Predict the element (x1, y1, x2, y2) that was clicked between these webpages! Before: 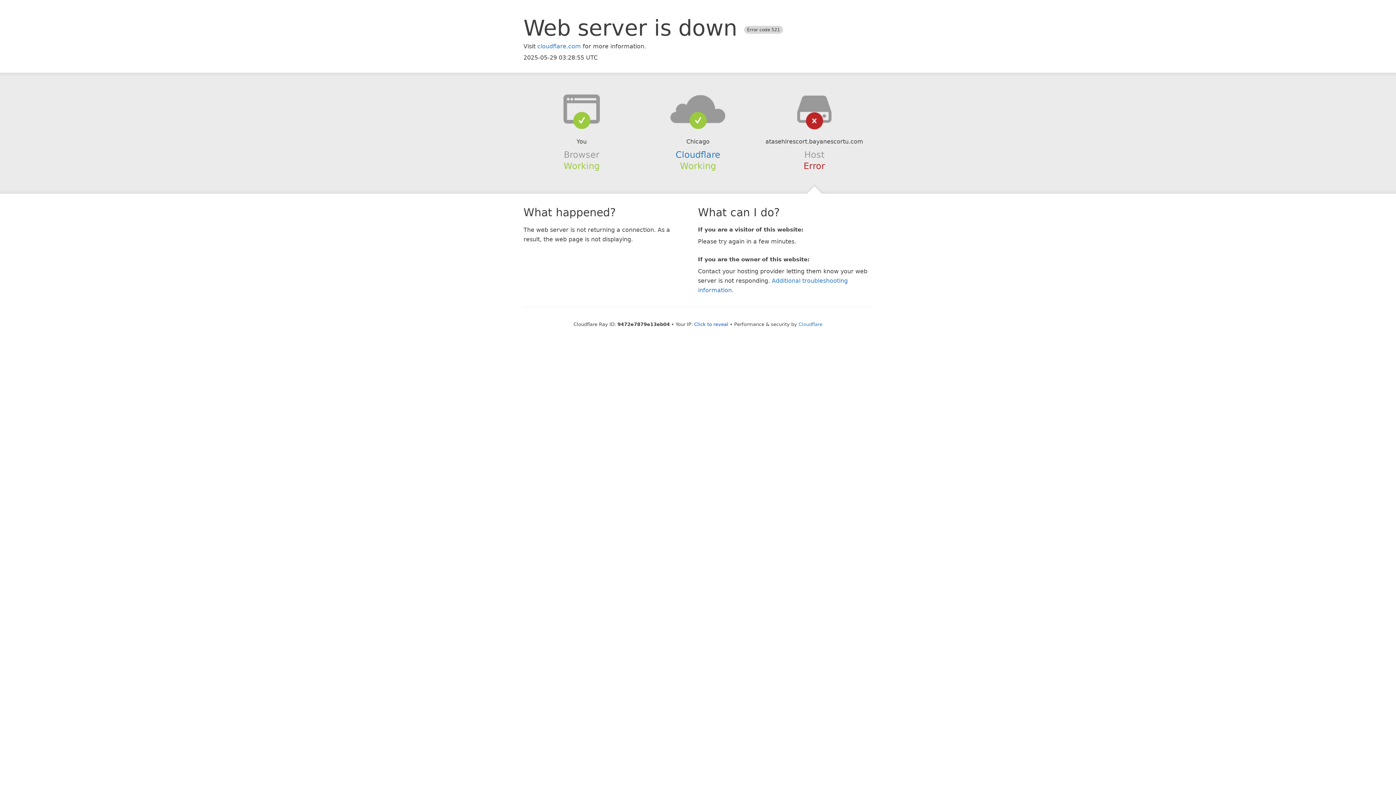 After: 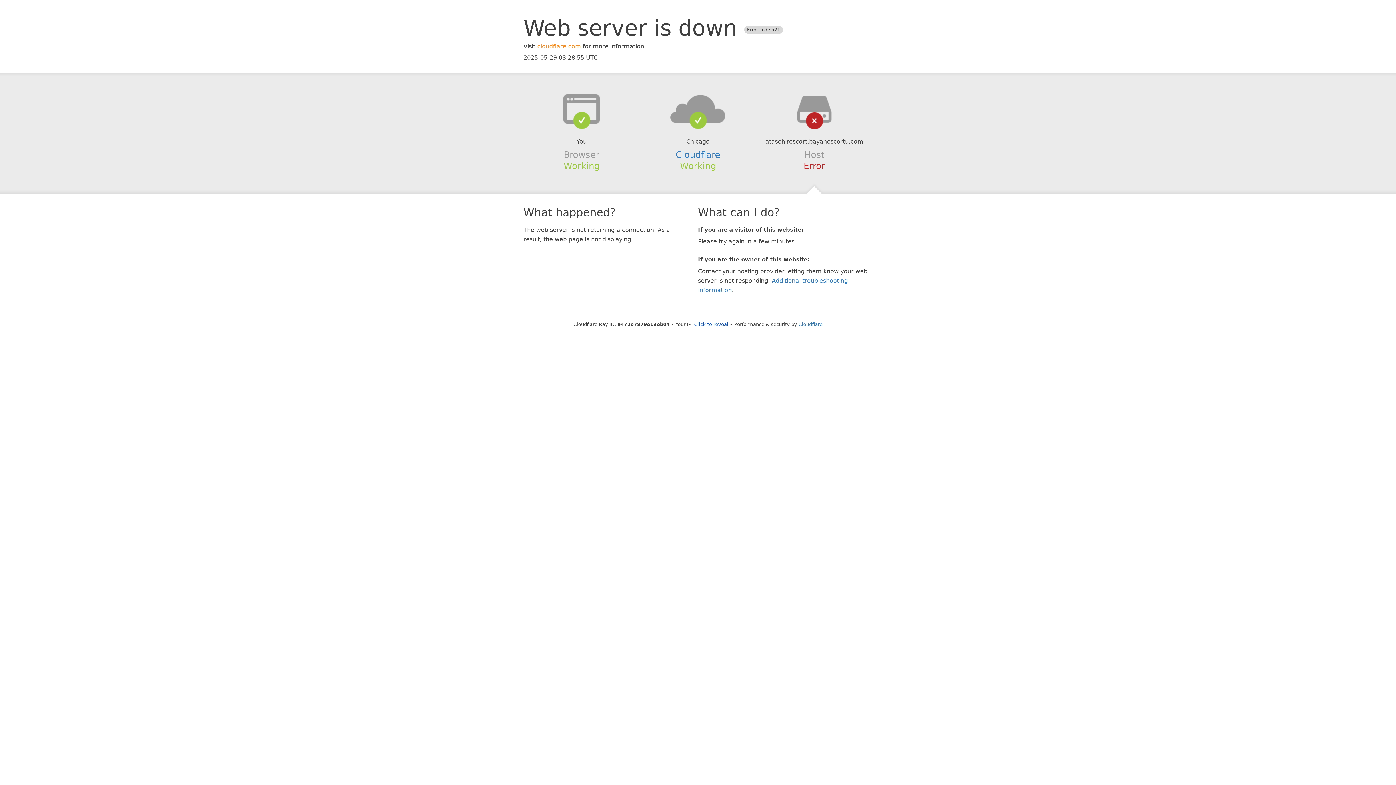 Action: label: cloudflare.com bbox: (537, 42, 581, 49)